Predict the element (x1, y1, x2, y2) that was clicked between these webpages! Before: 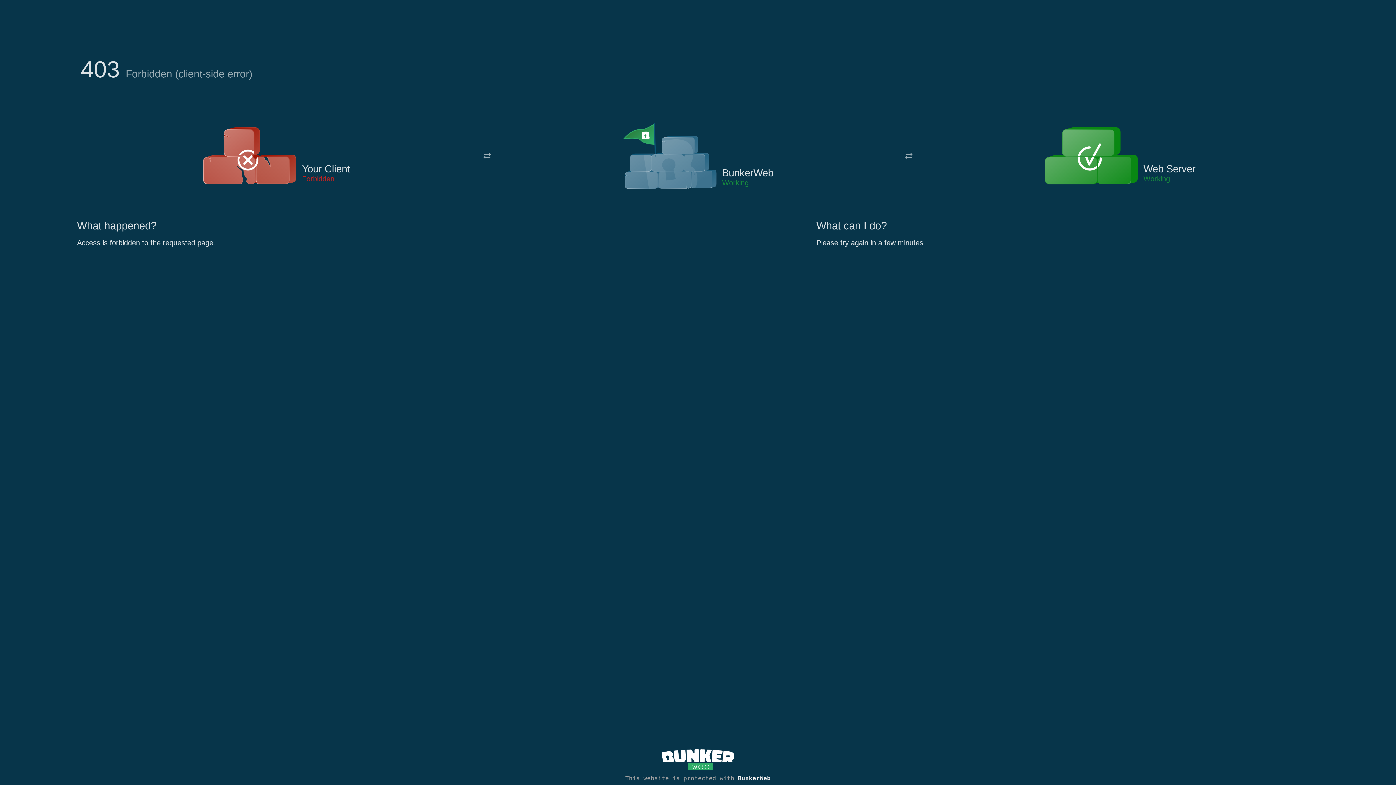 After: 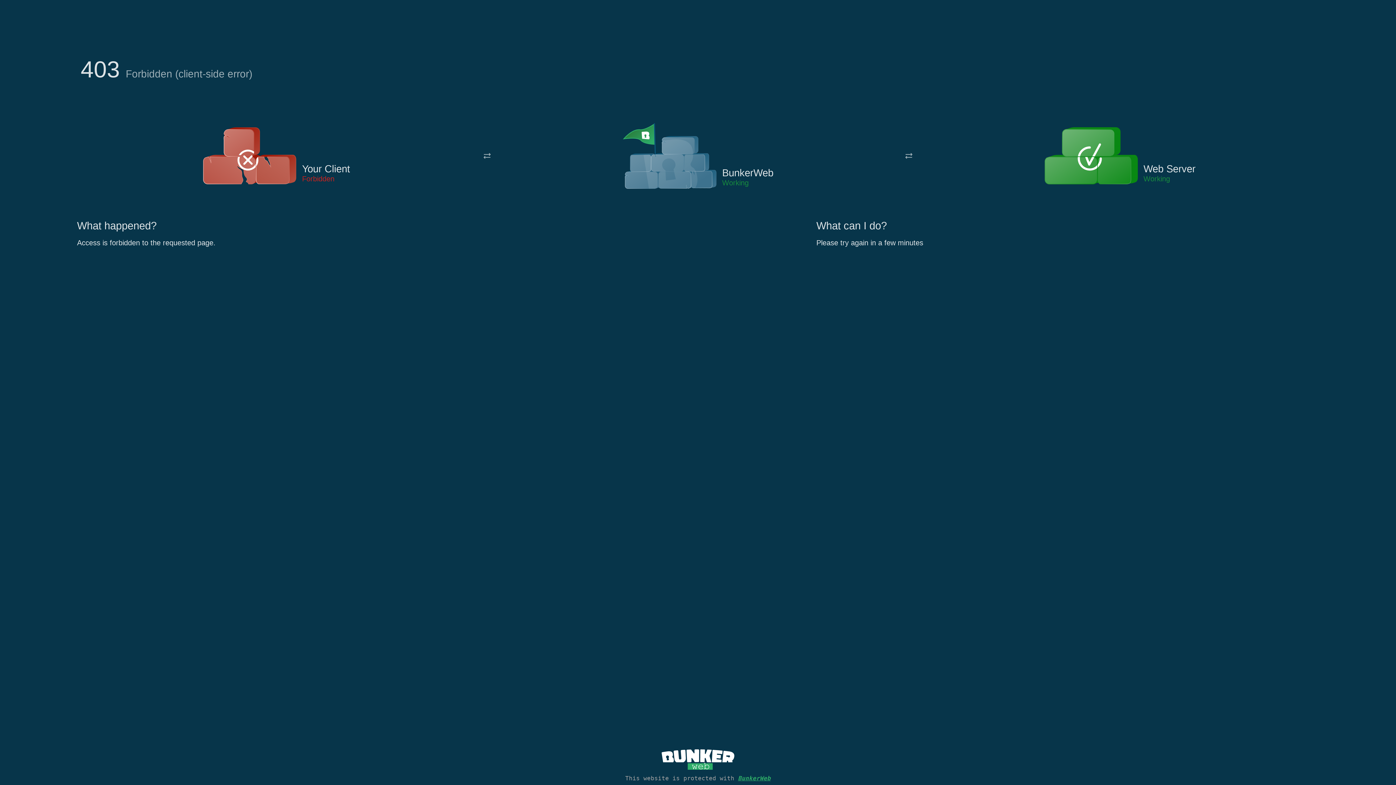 Action: bbox: (738, 775, 770, 782) label: BunkerWeb